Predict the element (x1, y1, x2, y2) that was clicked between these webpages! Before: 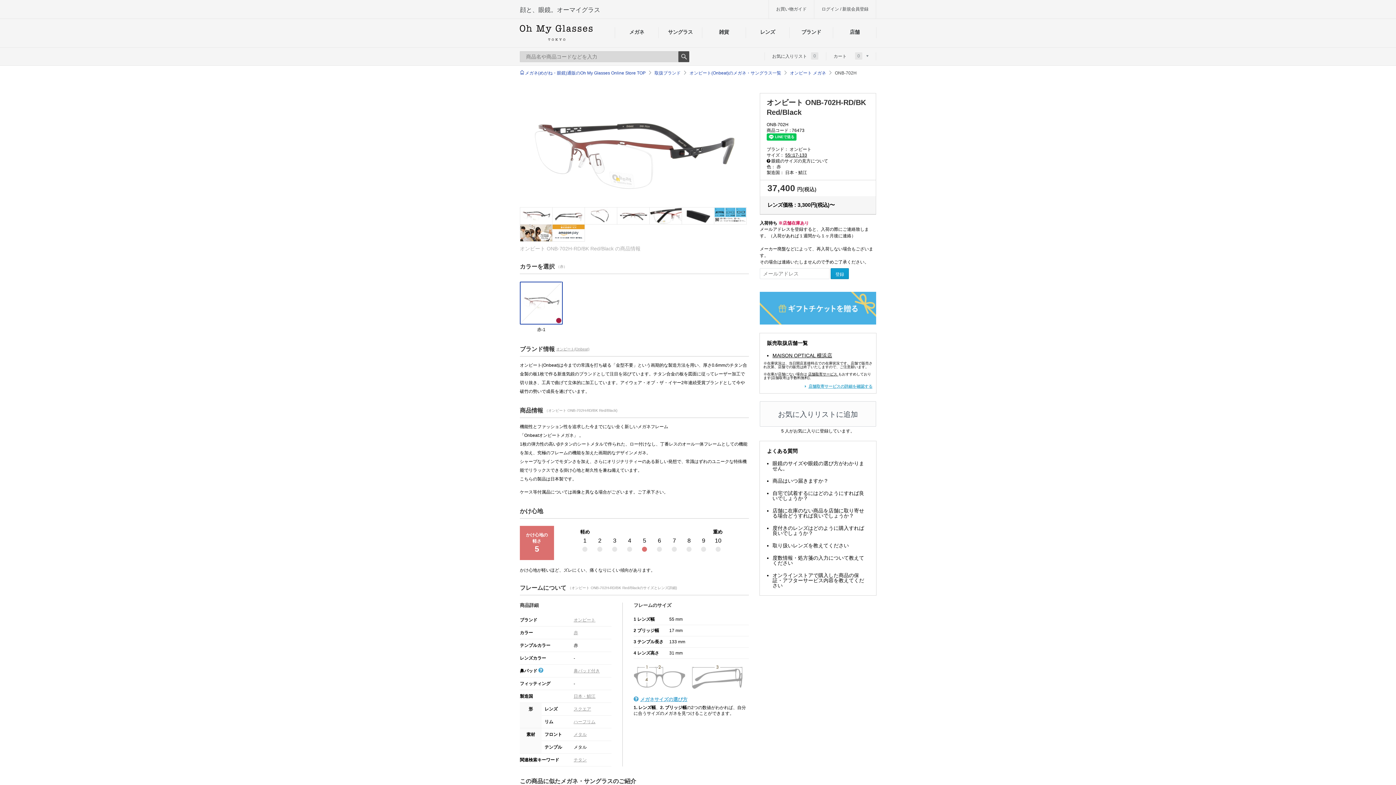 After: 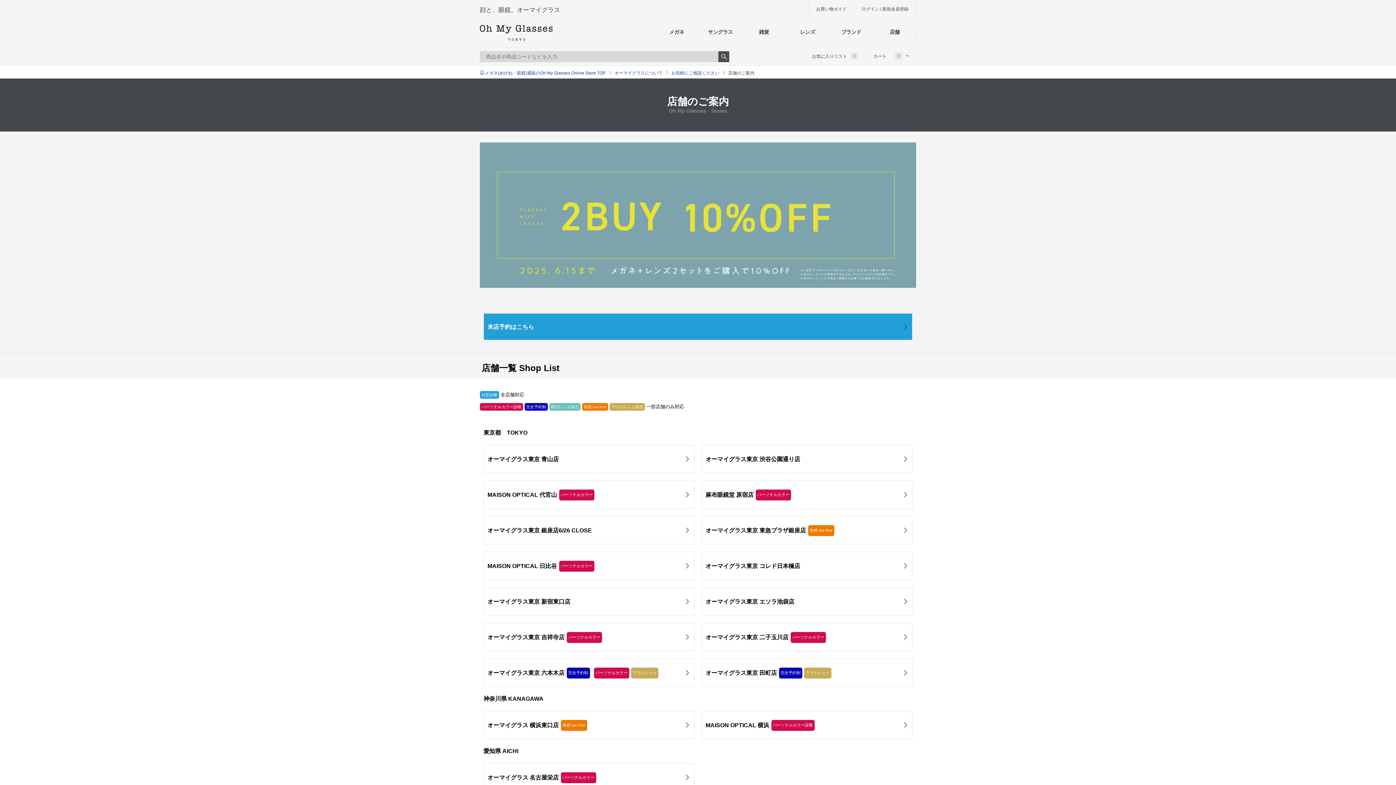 Action: label: 店舗 bbox: (833, 18, 876, 46)